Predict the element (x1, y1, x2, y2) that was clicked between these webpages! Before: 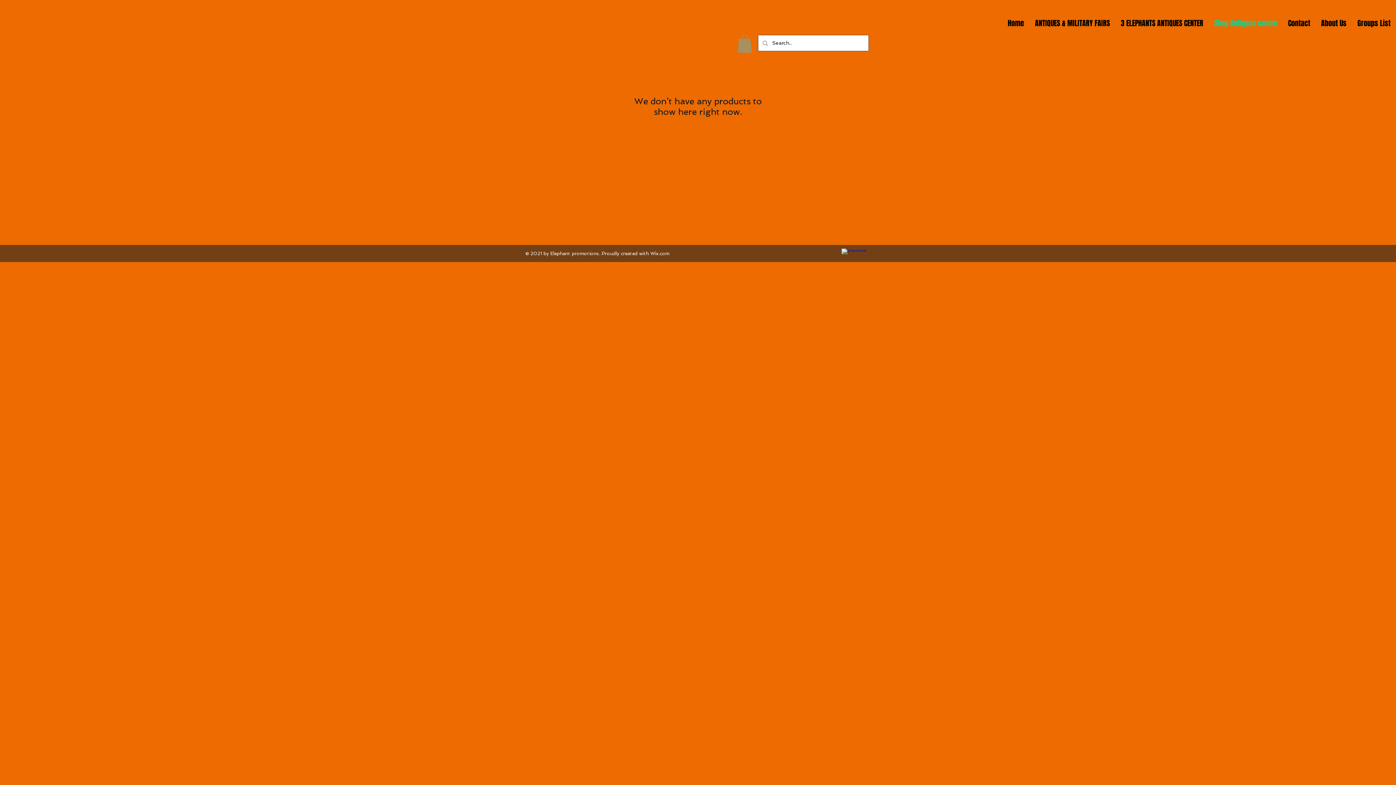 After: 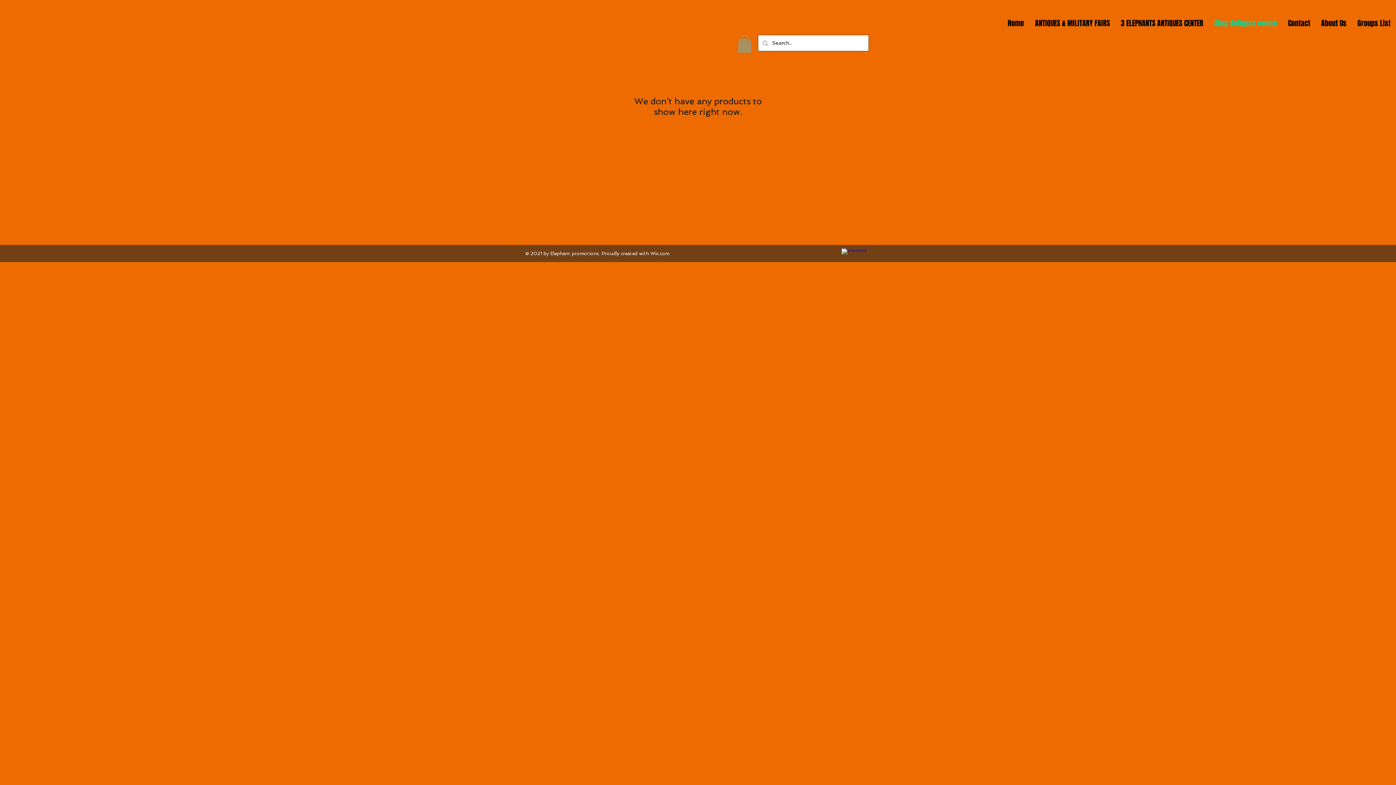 Action: label: Wix.com bbox: (650, 250, 669, 256)